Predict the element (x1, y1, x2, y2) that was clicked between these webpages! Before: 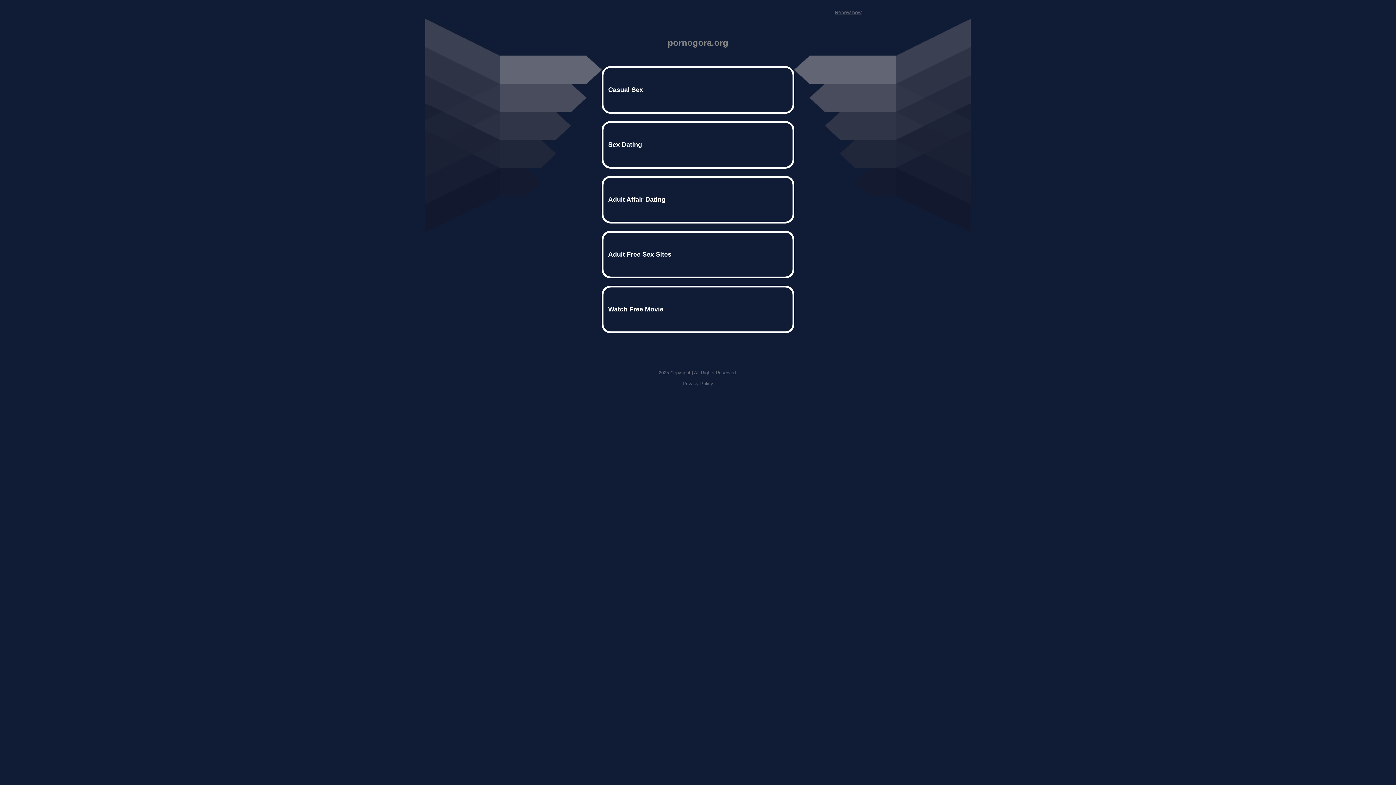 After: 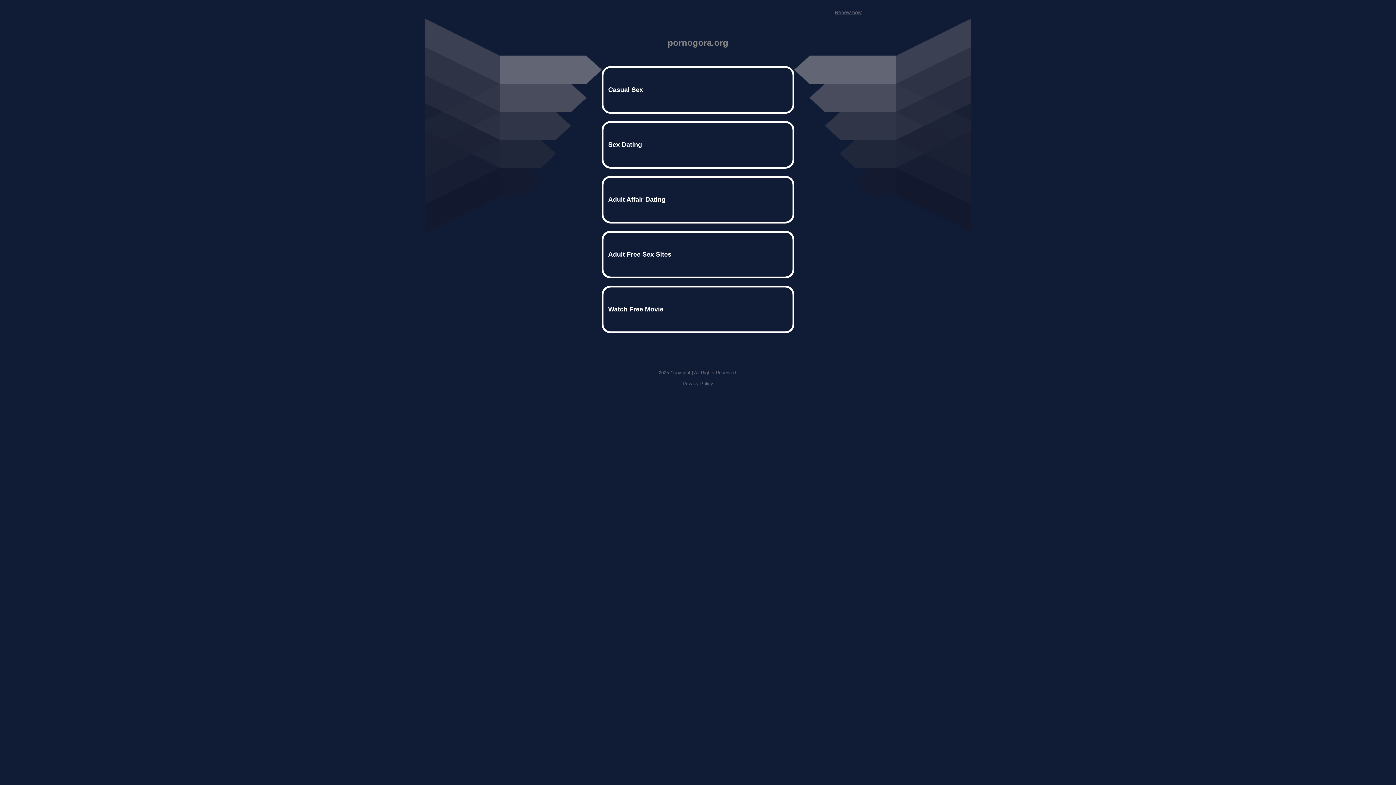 Action: label: Privacy Policy bbox: (682, 381, 713, 386)